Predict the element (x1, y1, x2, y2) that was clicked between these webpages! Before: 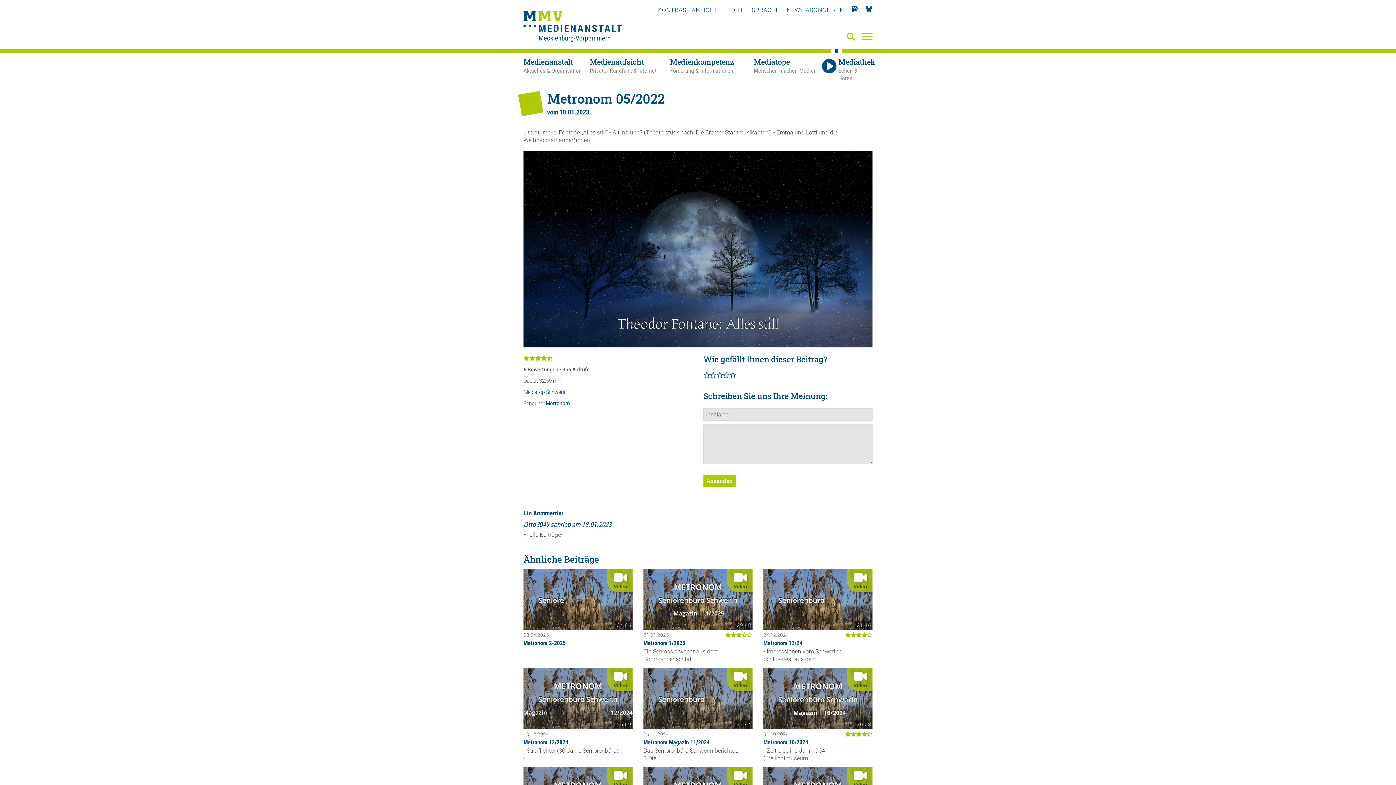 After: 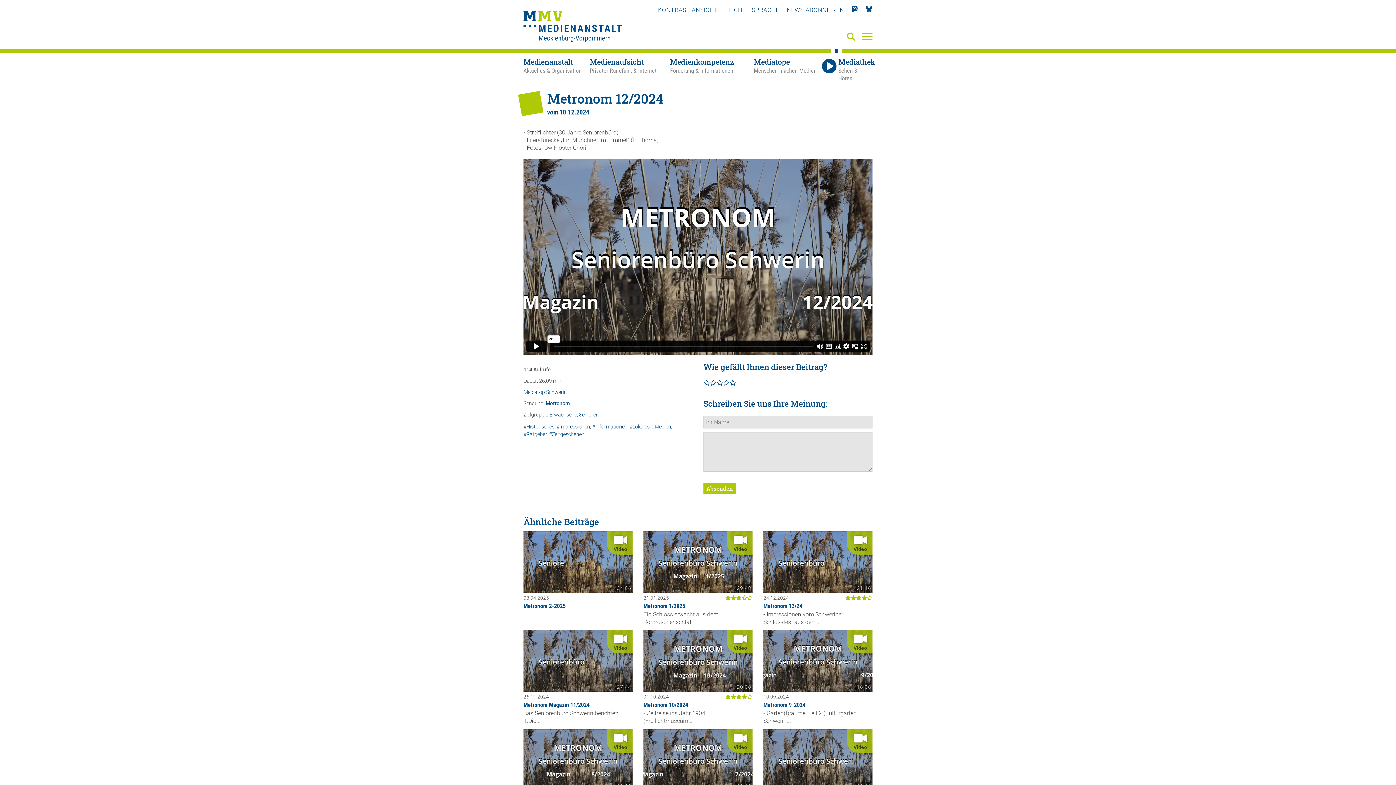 Action: bbox: (523, 739, 568, 746) label: Metronom 12/2024